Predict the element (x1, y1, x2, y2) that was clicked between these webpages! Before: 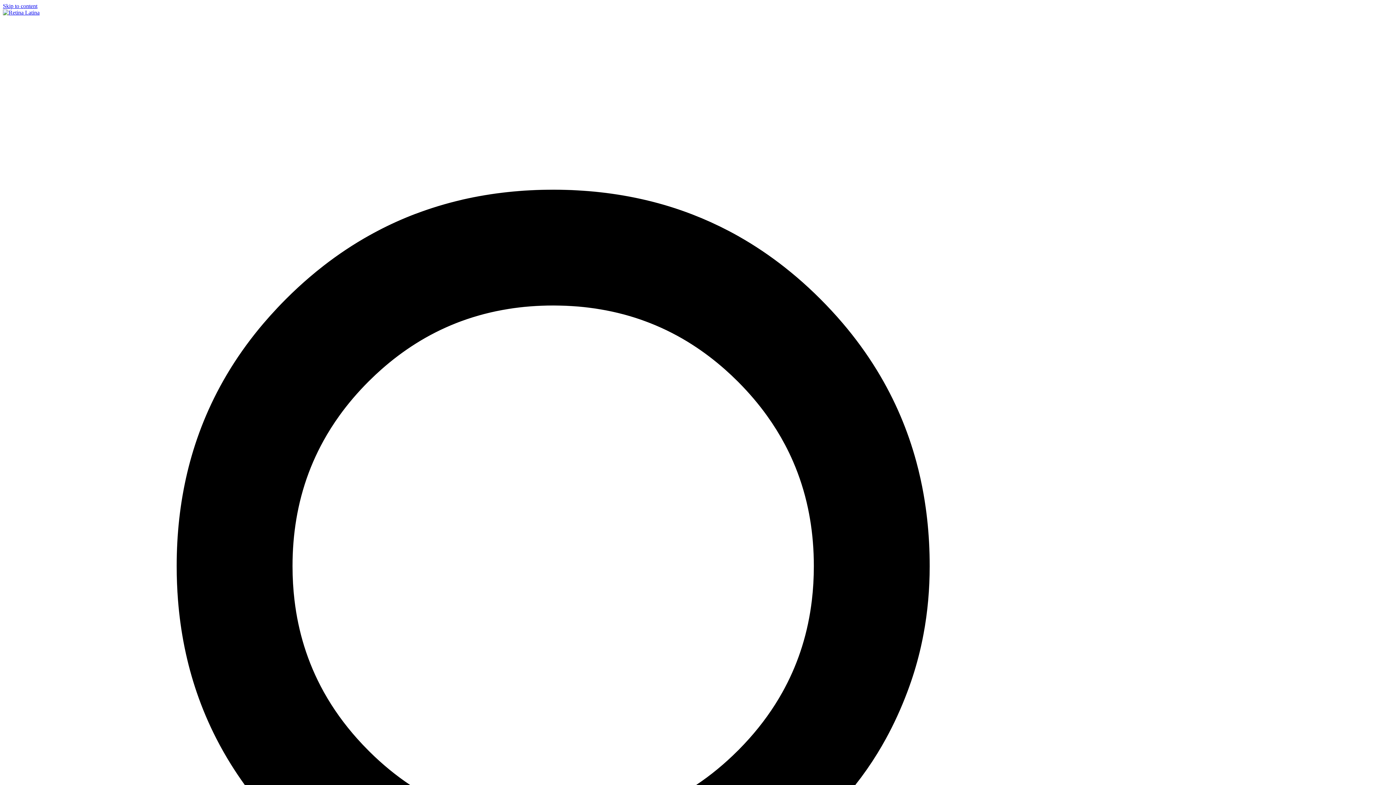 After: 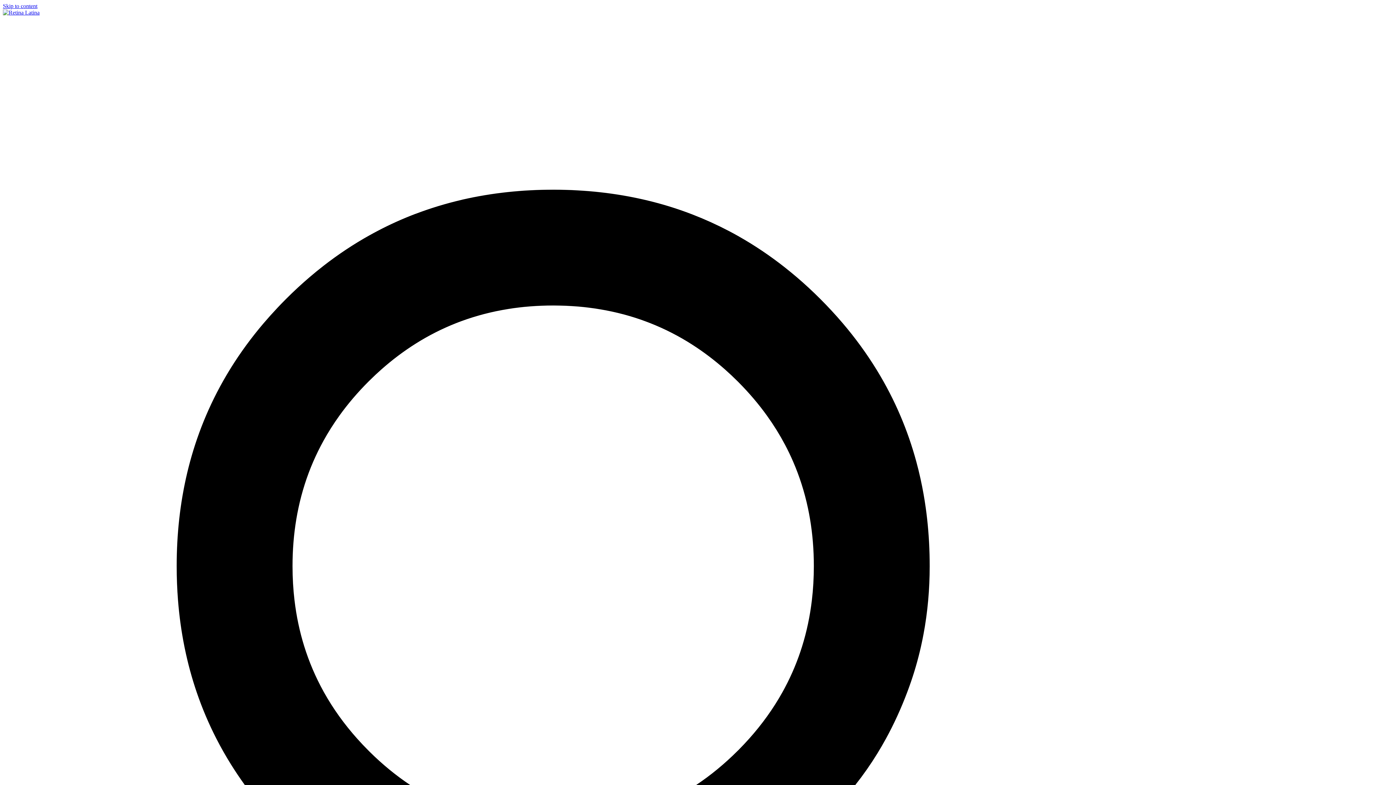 Action: bbox: (2, 9, 39, 15)